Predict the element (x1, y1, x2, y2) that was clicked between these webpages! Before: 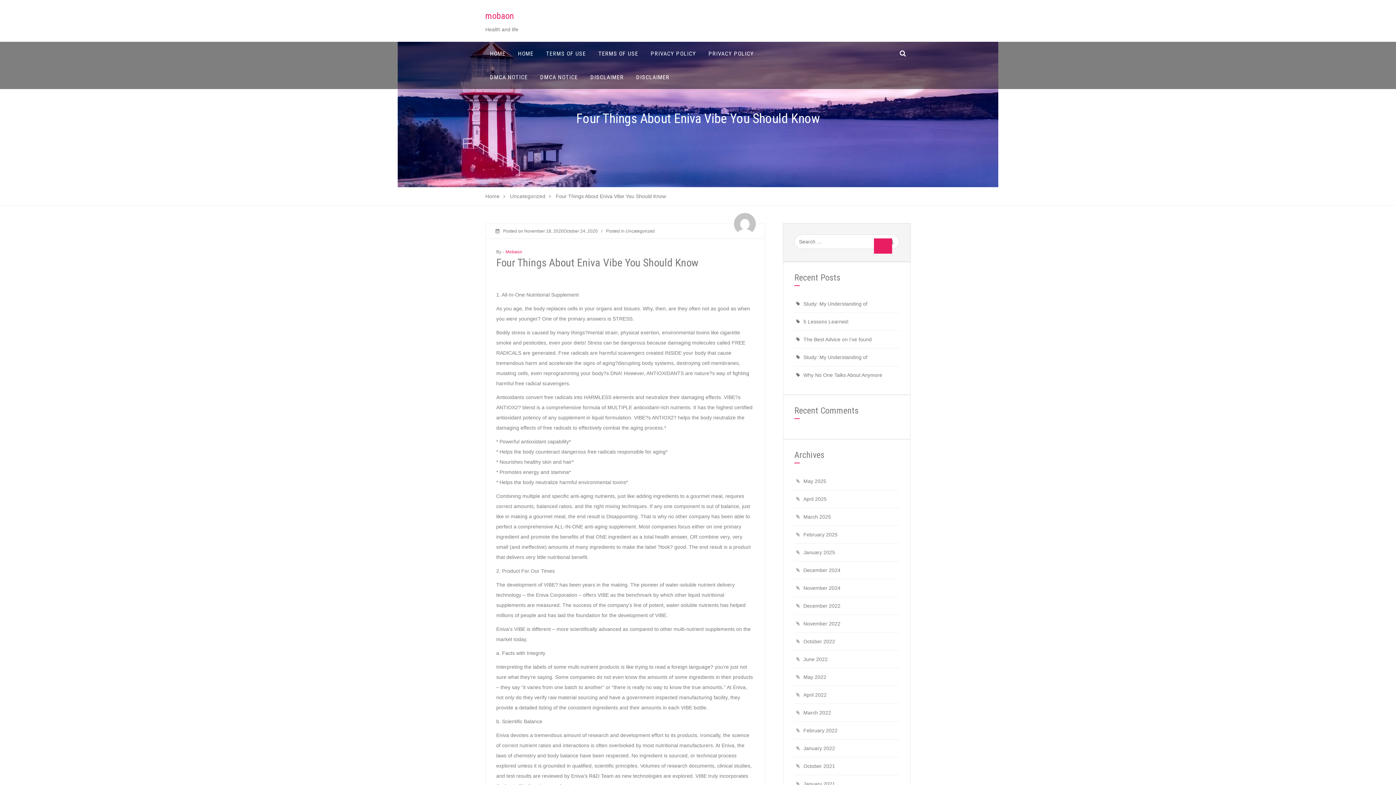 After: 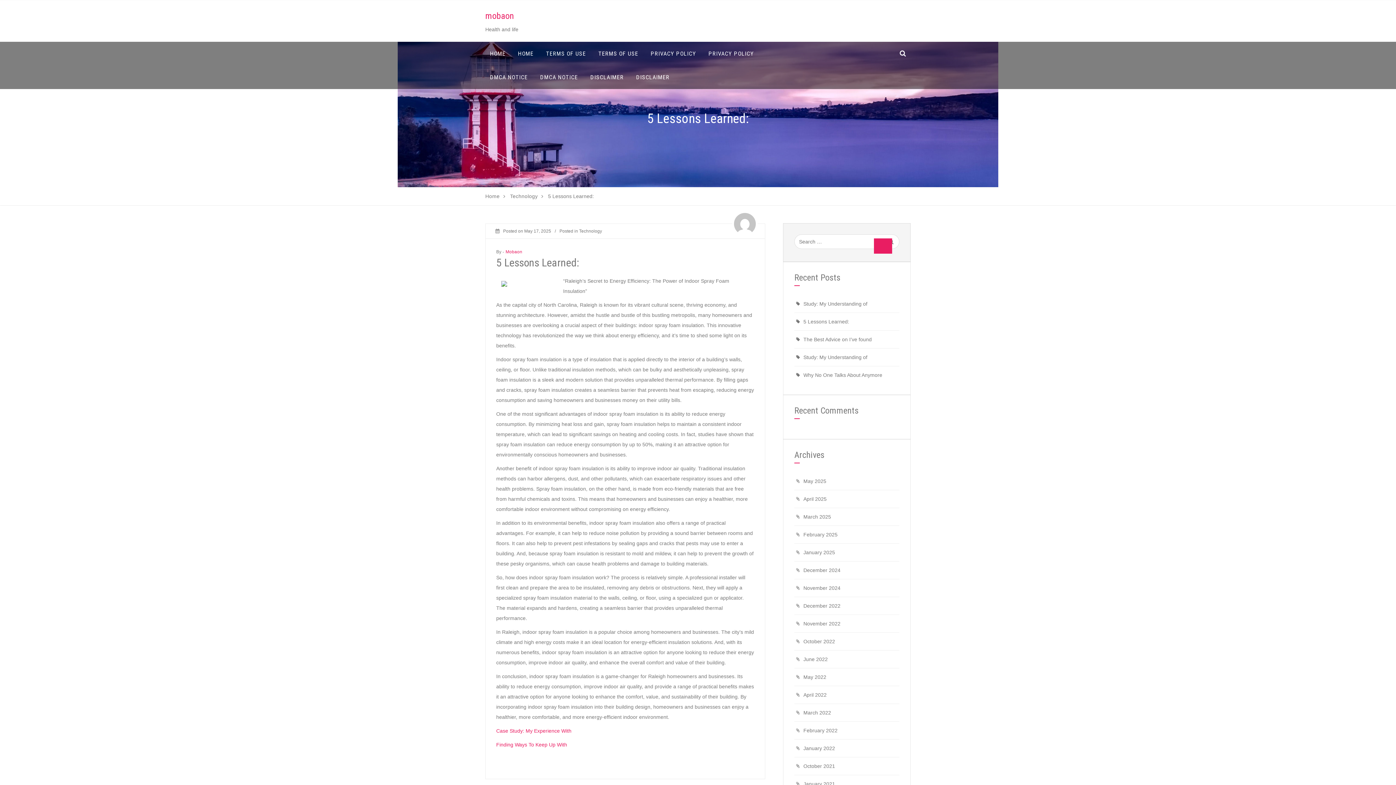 Action: bbox: (803, 318, 849, 324) label: 5 Lessons Learned: